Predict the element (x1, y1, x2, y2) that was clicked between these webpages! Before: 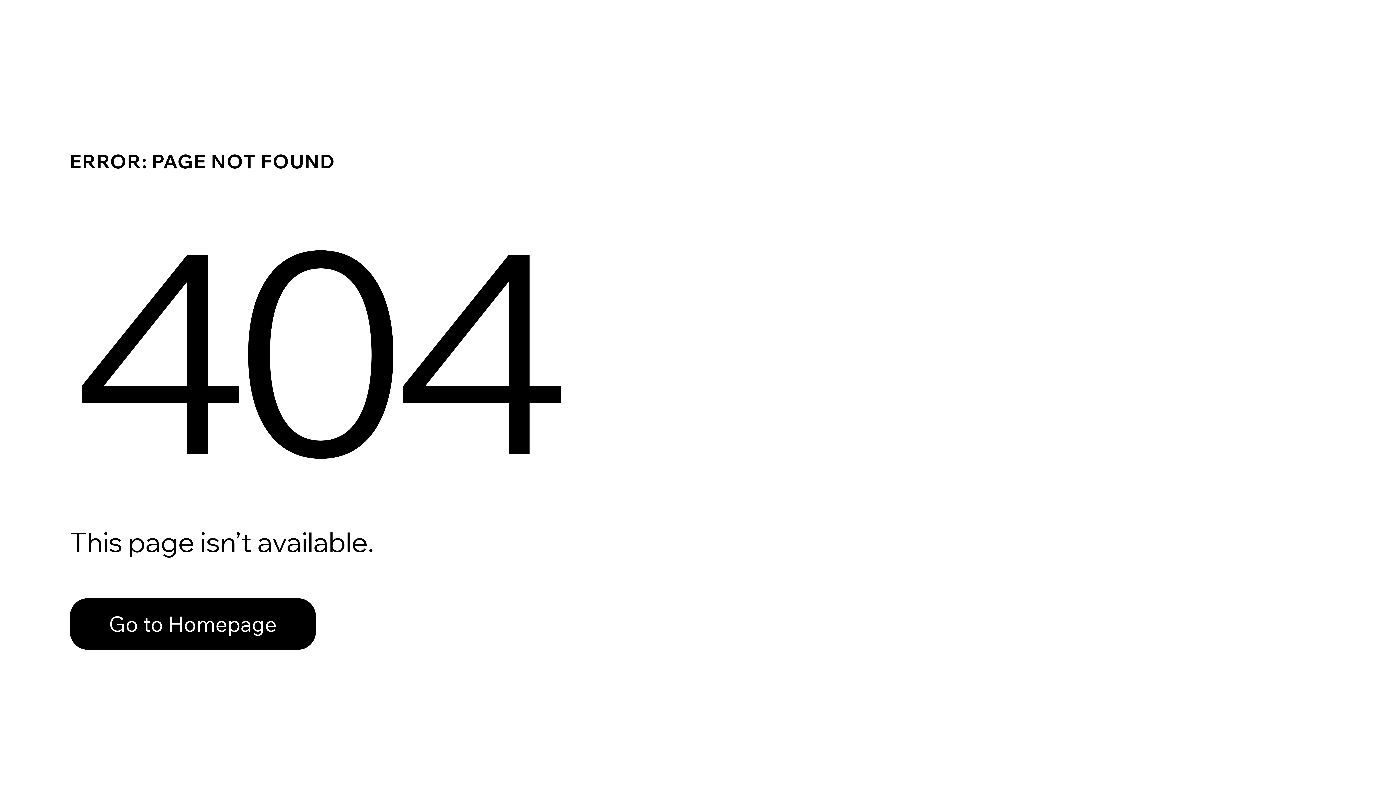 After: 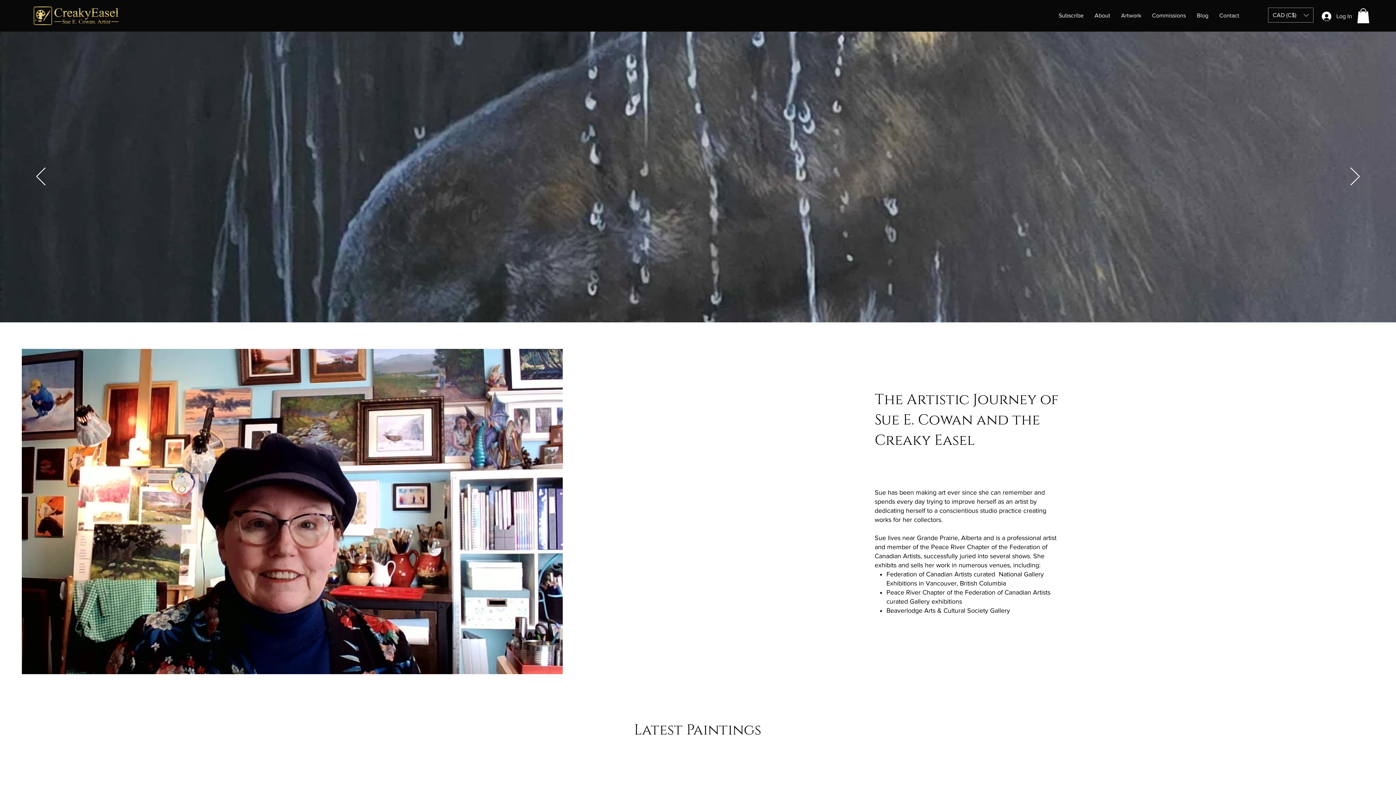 Action: bbox: (69, 598, 316, 650) label: Go to Homepage